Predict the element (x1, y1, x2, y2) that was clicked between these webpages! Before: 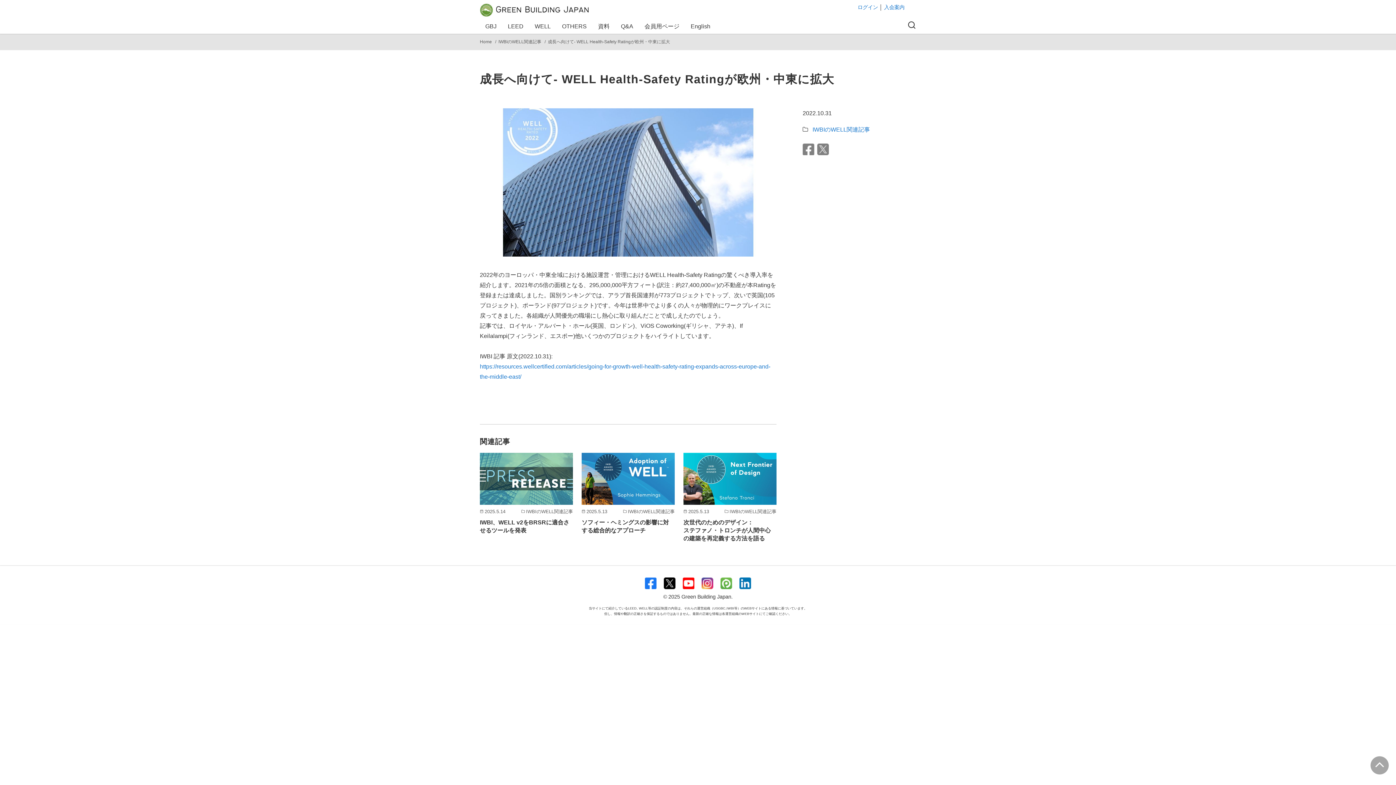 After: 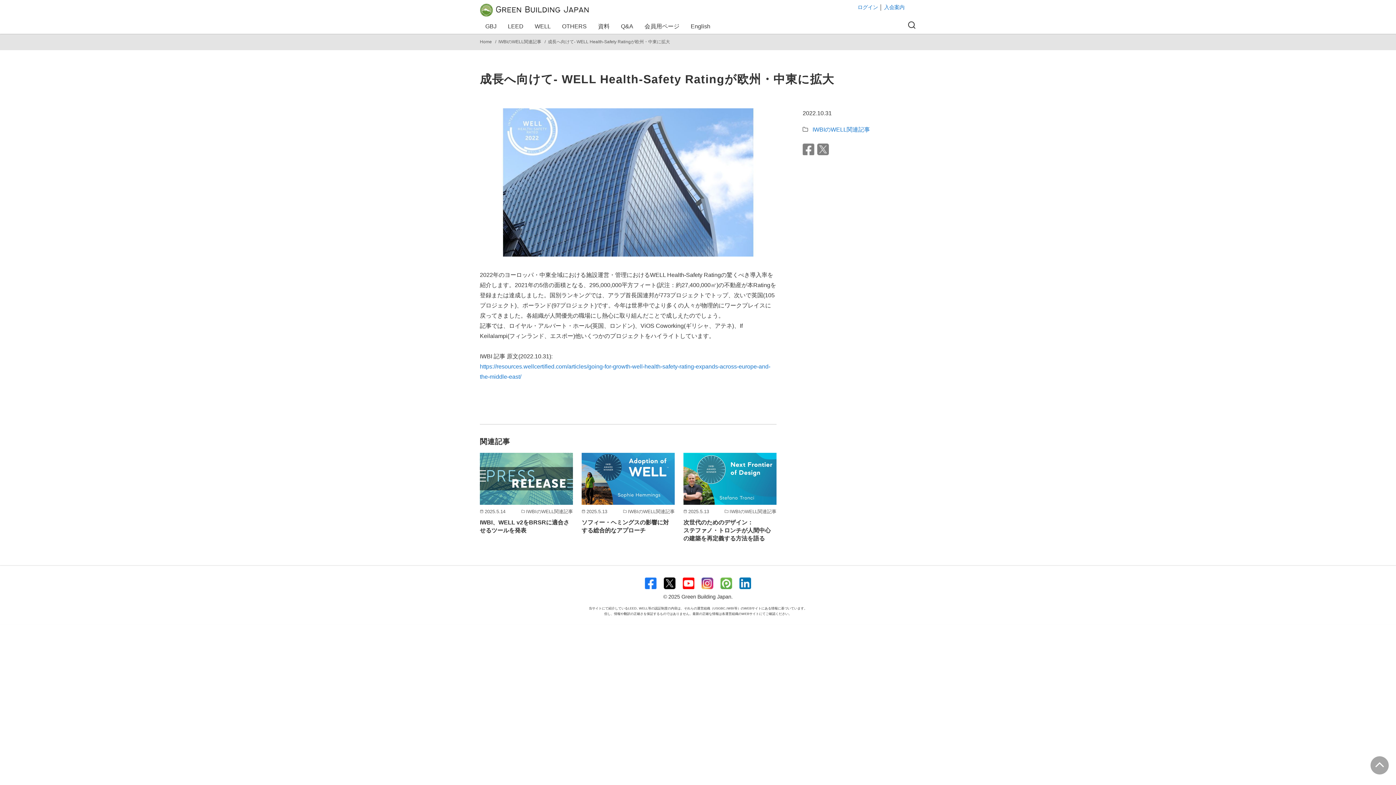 Action: bbox: (1370, 769, 1389, 776)